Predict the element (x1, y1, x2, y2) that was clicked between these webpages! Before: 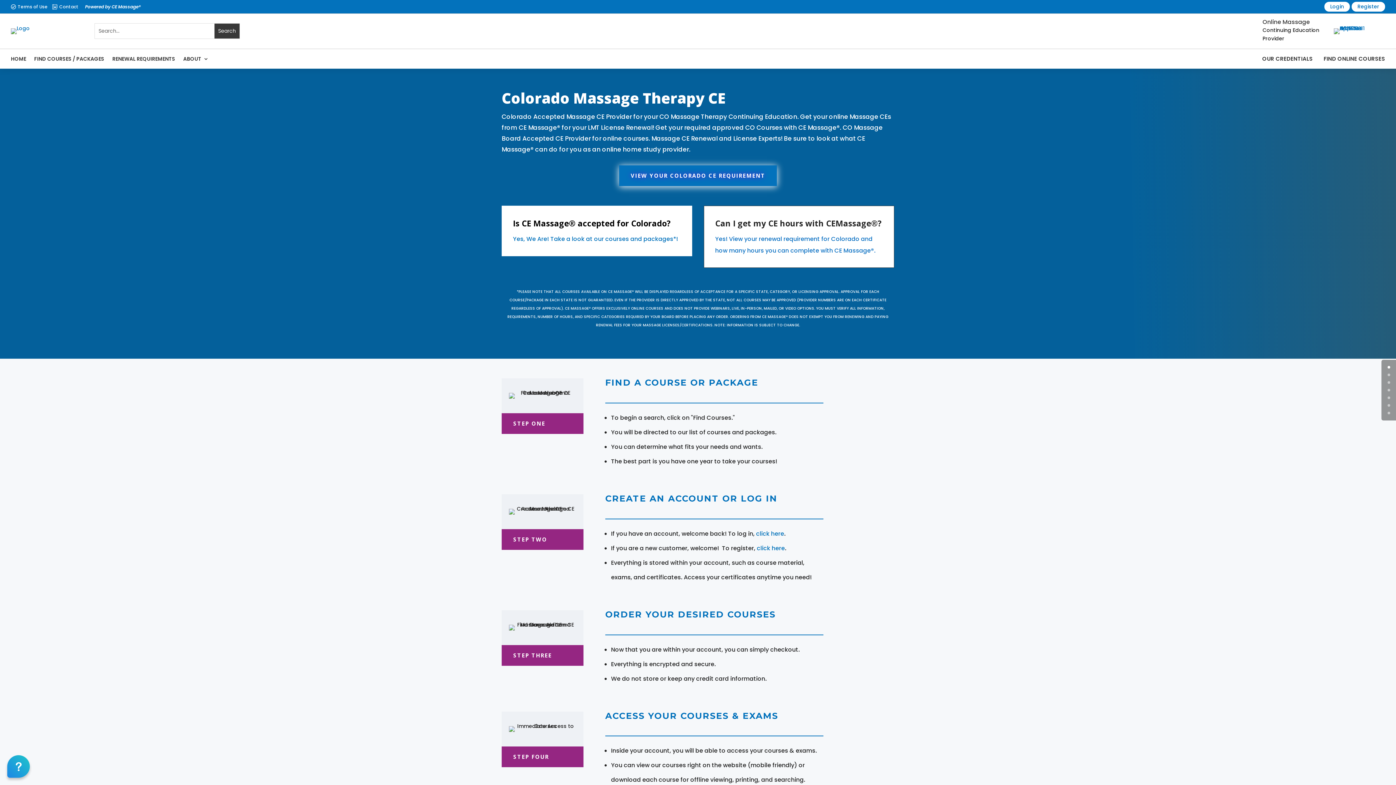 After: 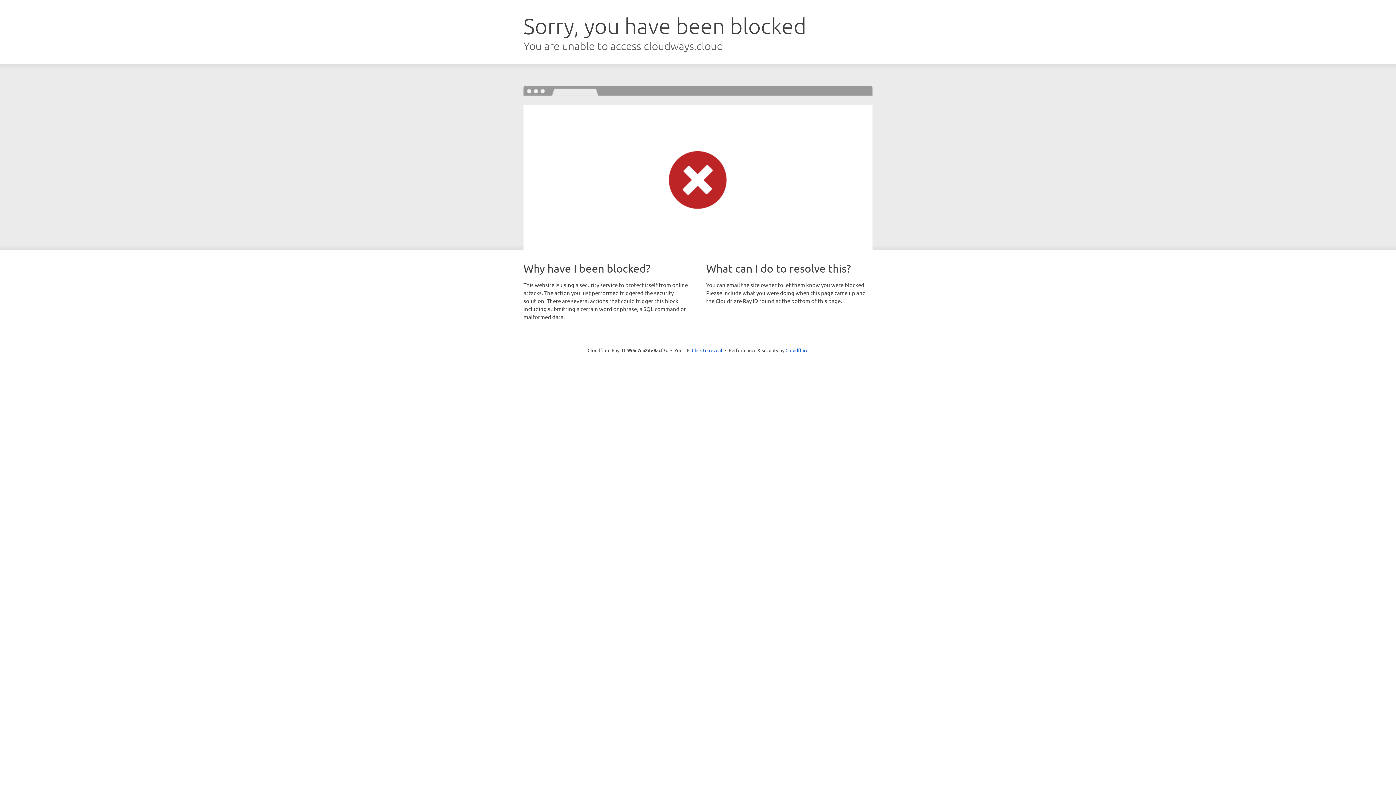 Action: bbox: (756, 529, 784, 538) label: click here